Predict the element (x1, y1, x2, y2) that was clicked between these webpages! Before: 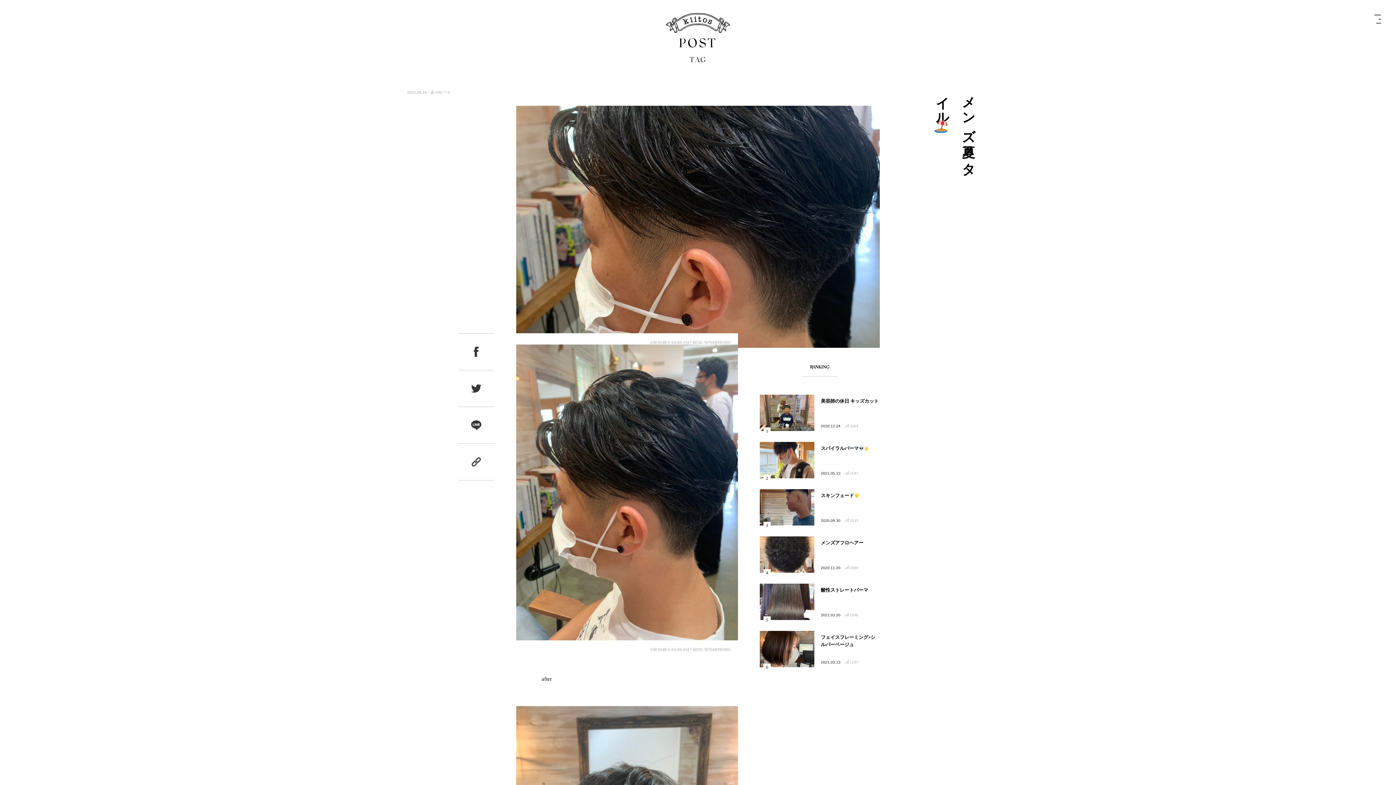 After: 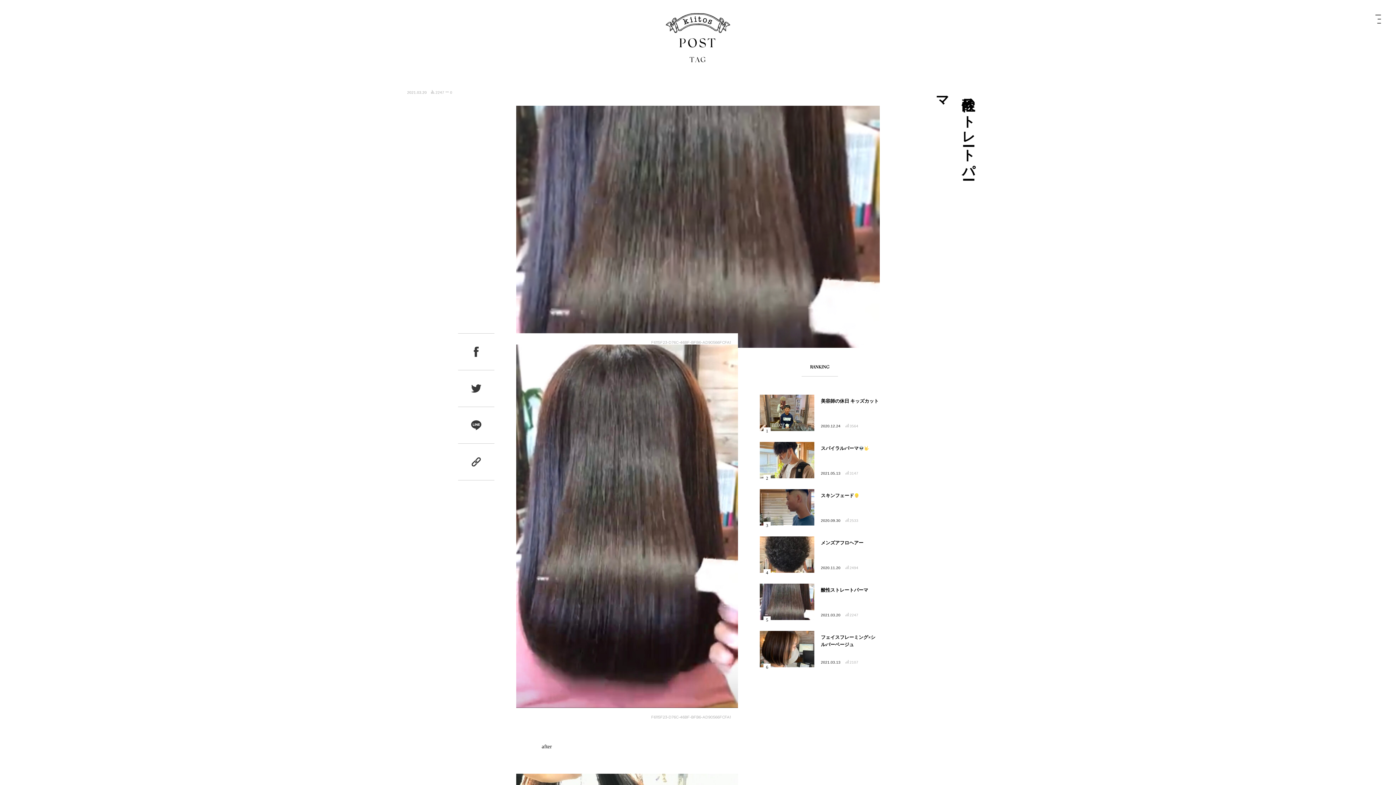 Action: bbox: (760, 598, 814, 604)